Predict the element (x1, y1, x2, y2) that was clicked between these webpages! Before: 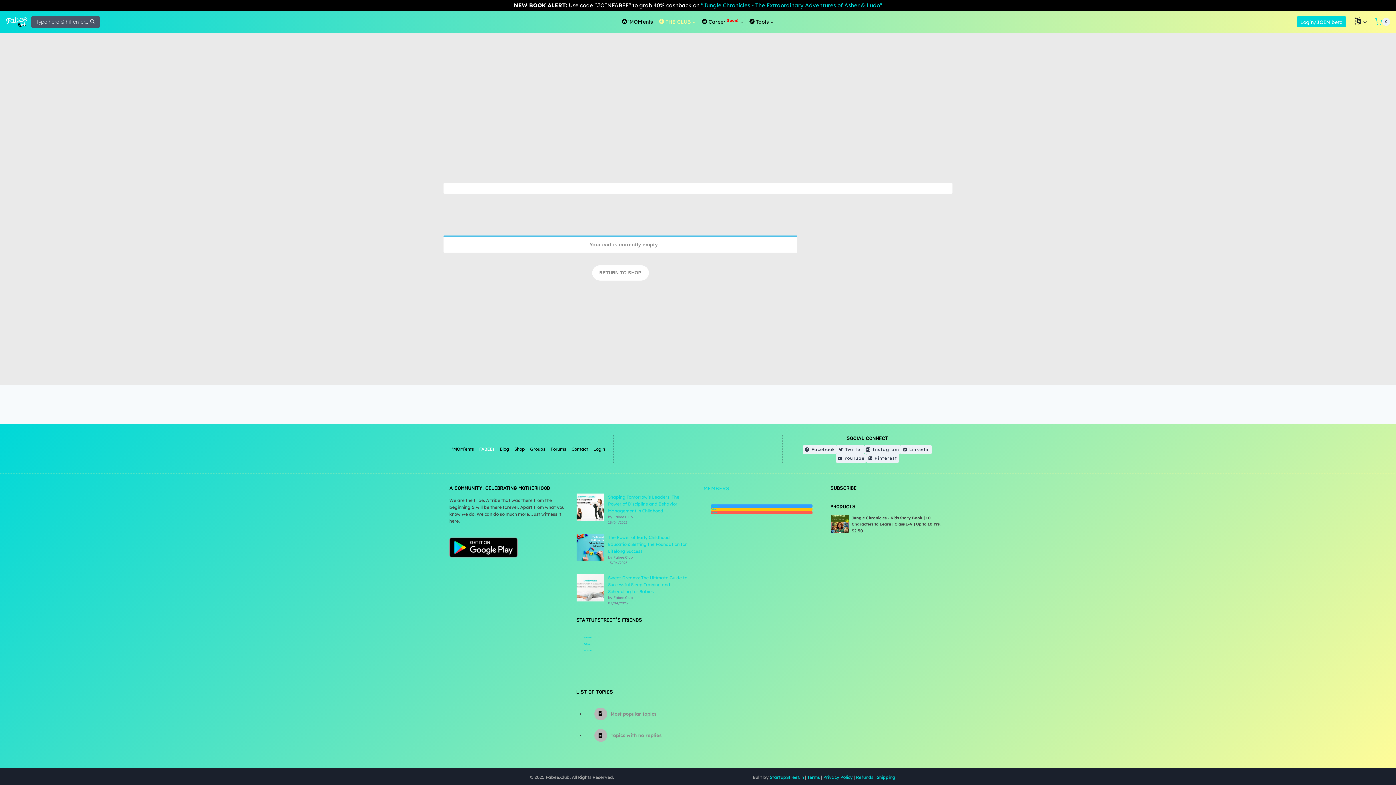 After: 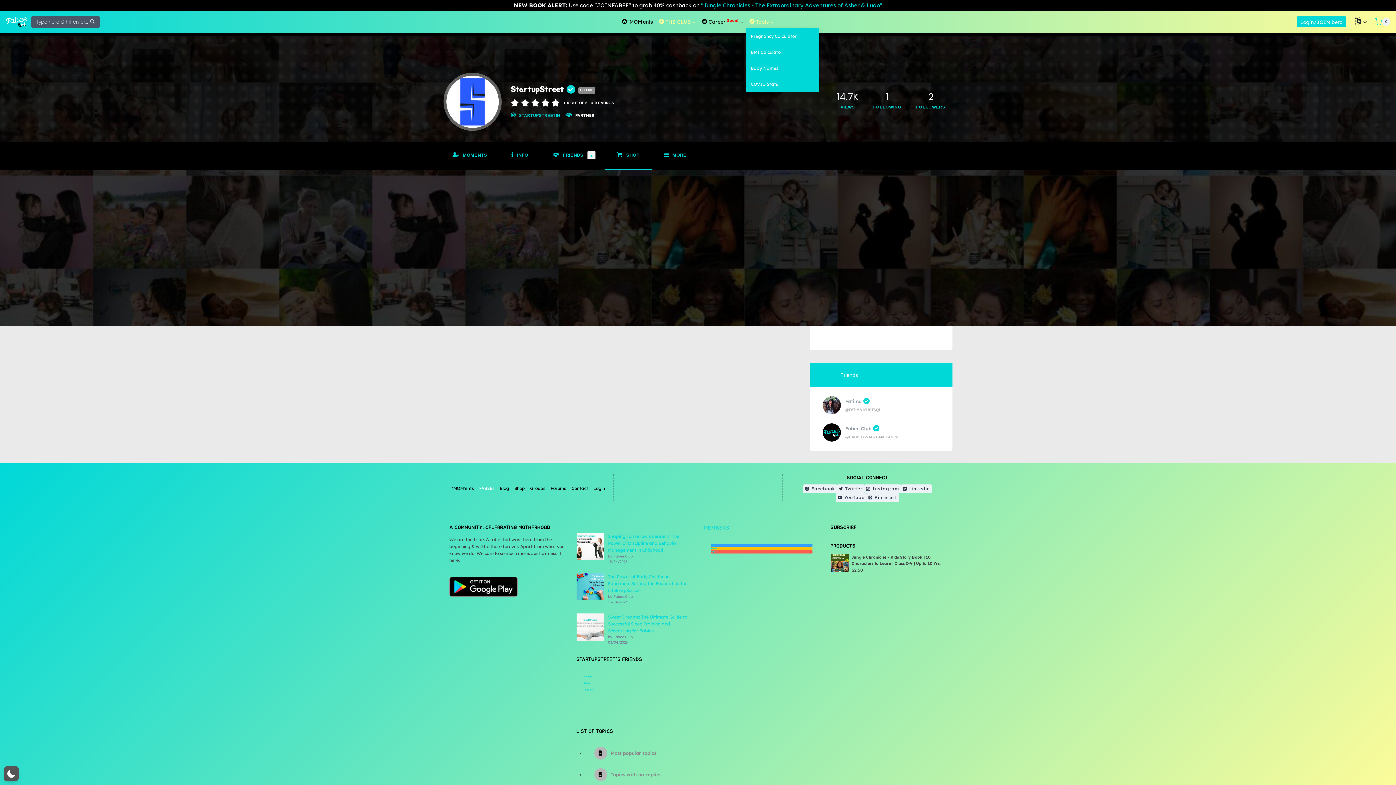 Action: label: Tools bbox: (746, 15, 777, 28)